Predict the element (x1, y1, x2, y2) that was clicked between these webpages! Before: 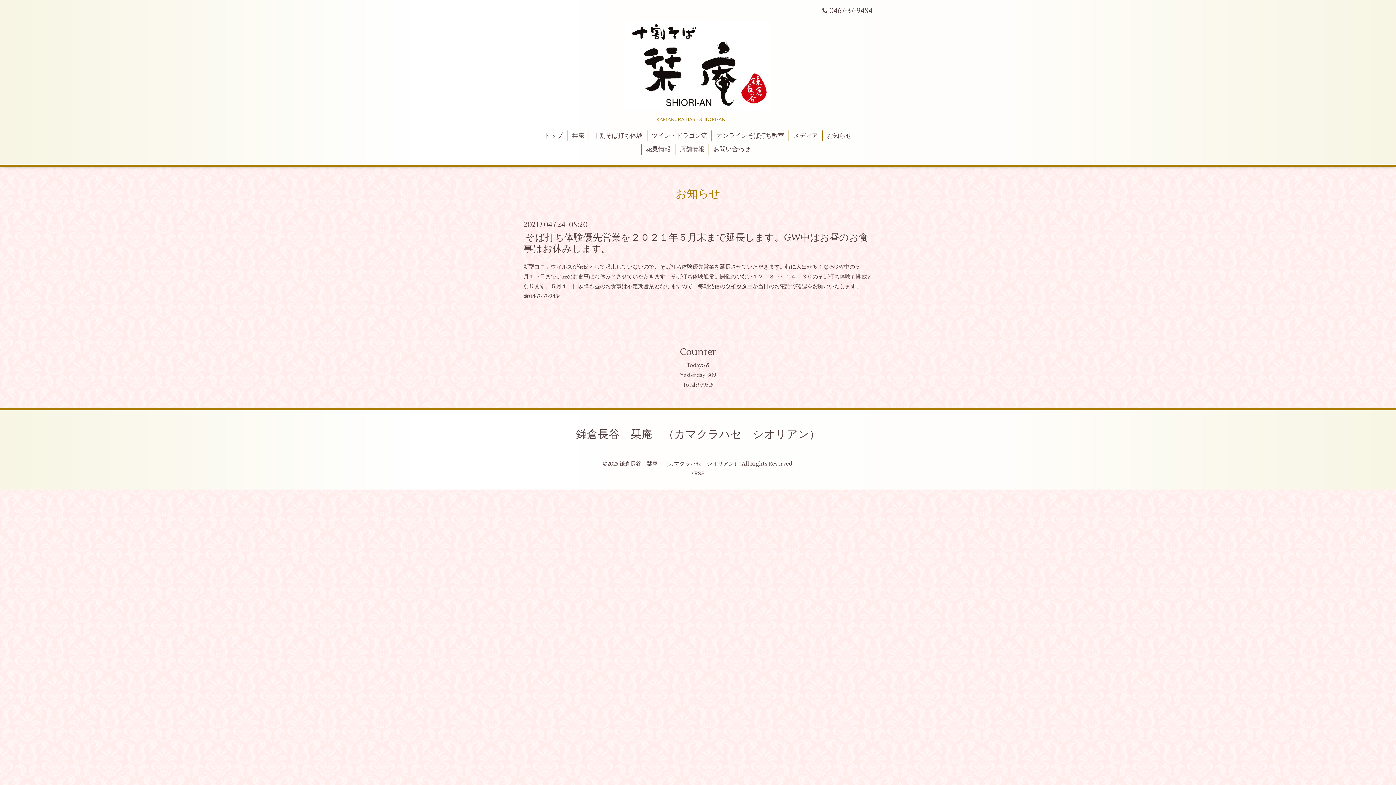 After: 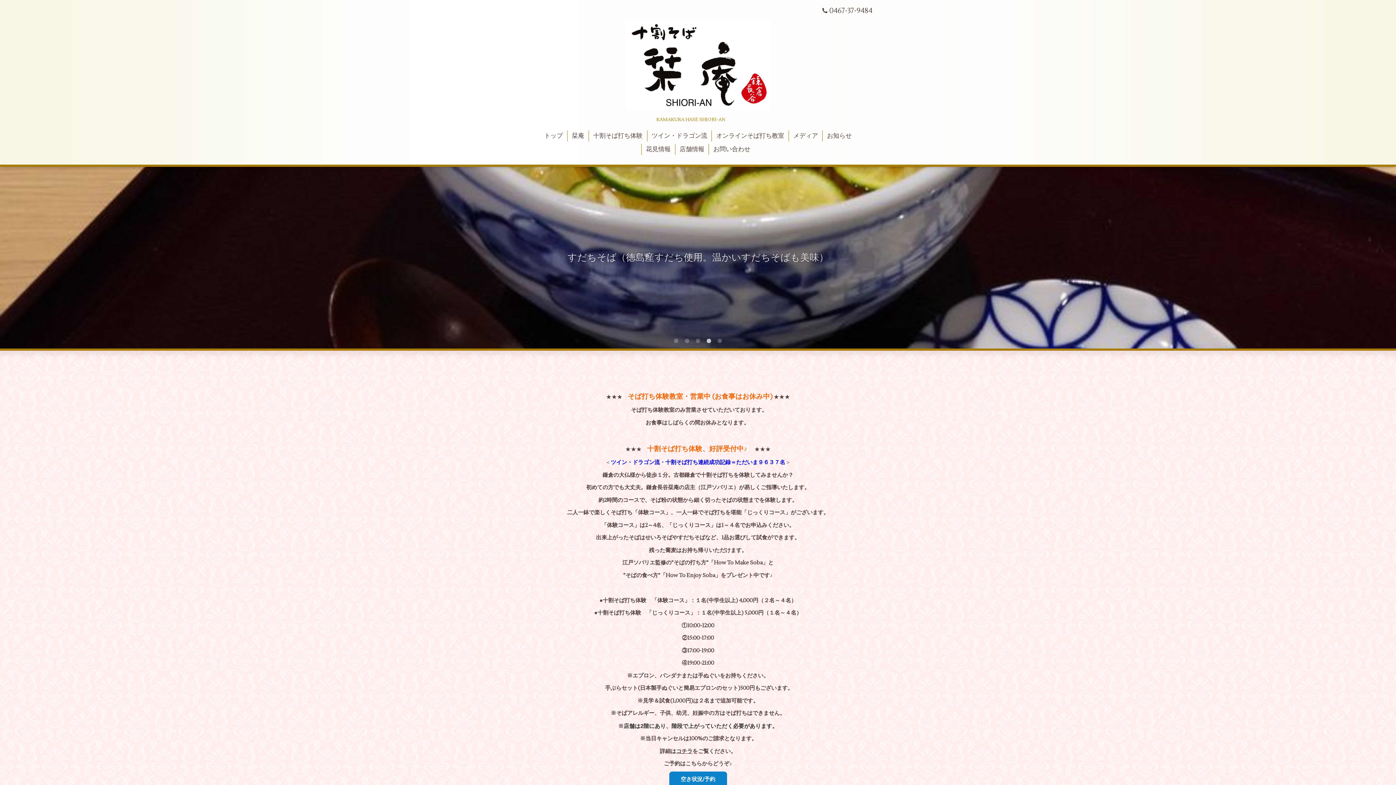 Action: bbox: (625, 98, 770, 114)